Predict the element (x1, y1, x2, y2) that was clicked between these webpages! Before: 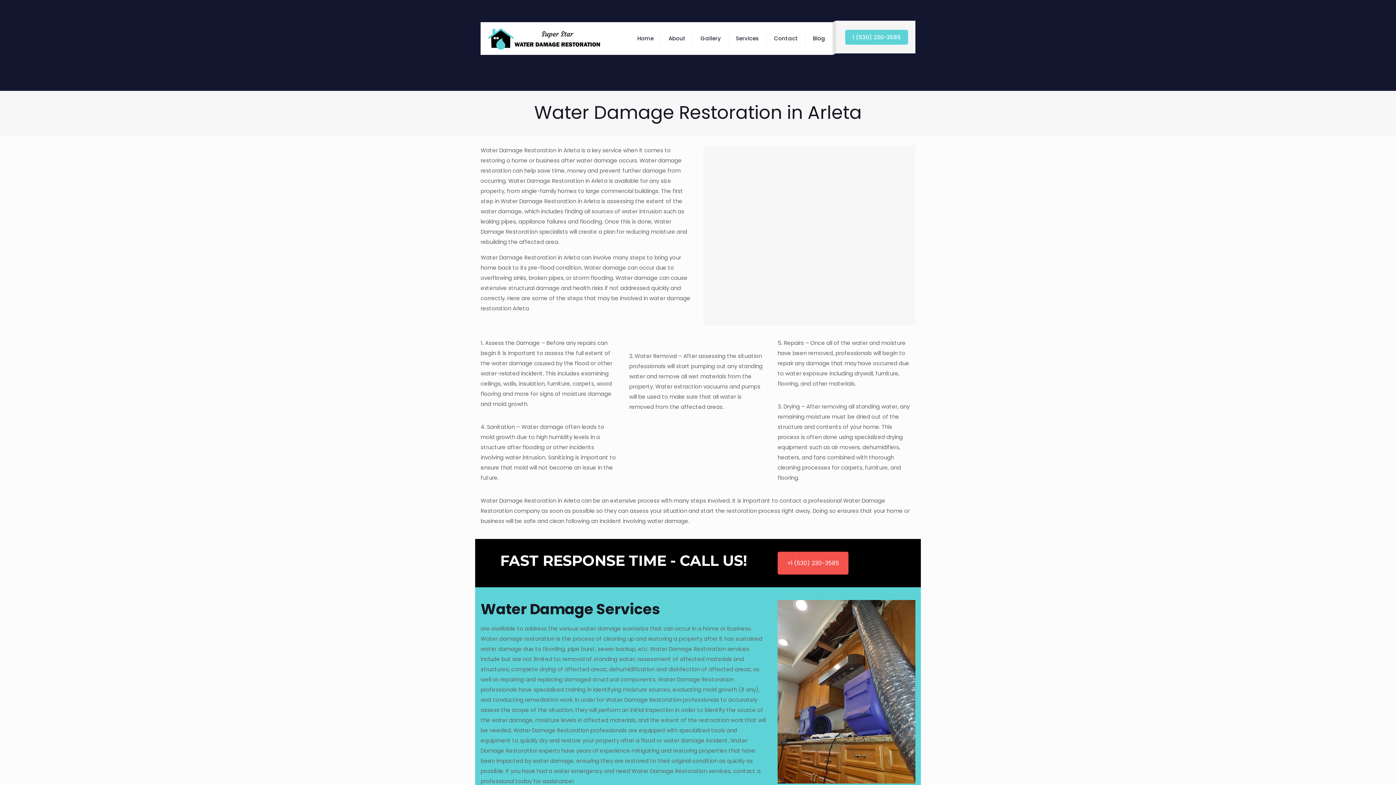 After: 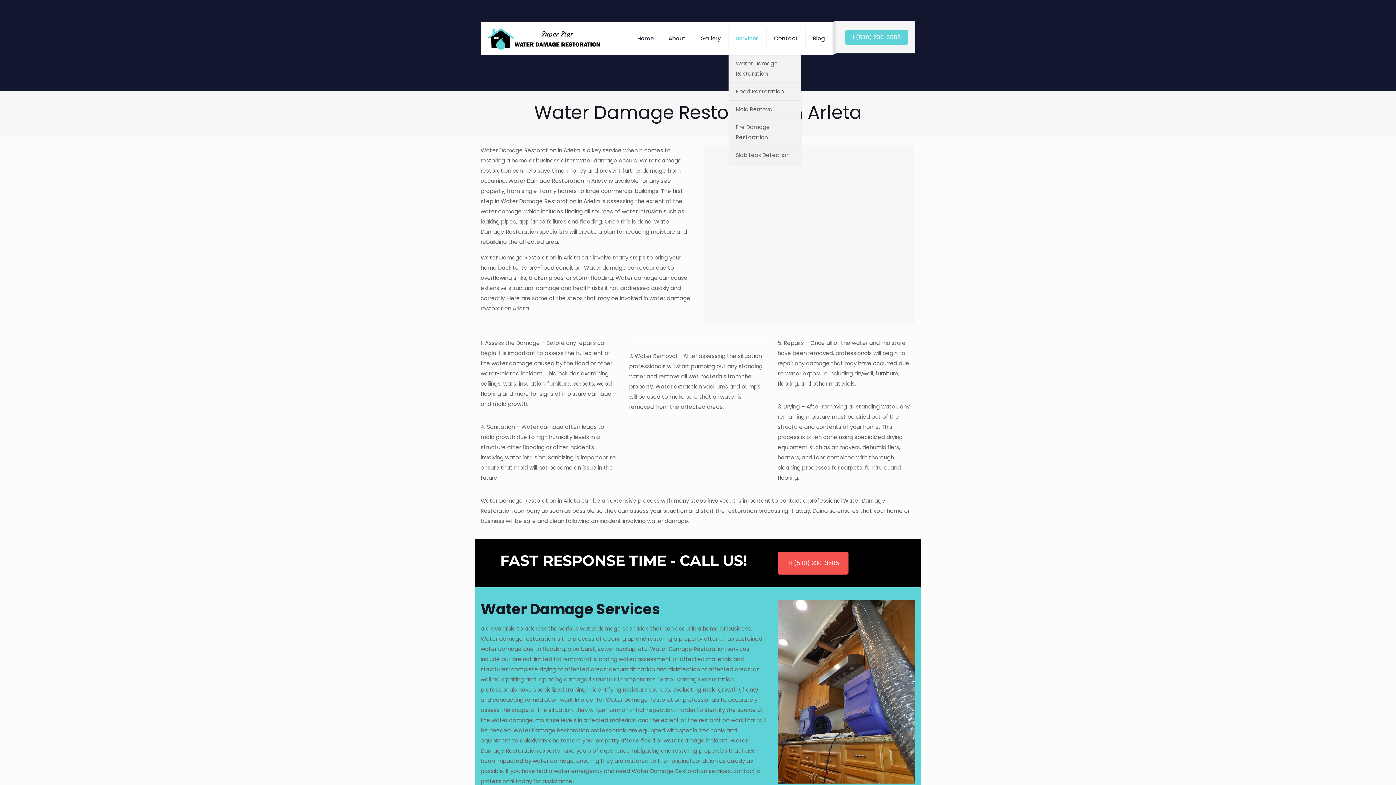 Action: label: Services bbox: (728, 22, 766, 54)